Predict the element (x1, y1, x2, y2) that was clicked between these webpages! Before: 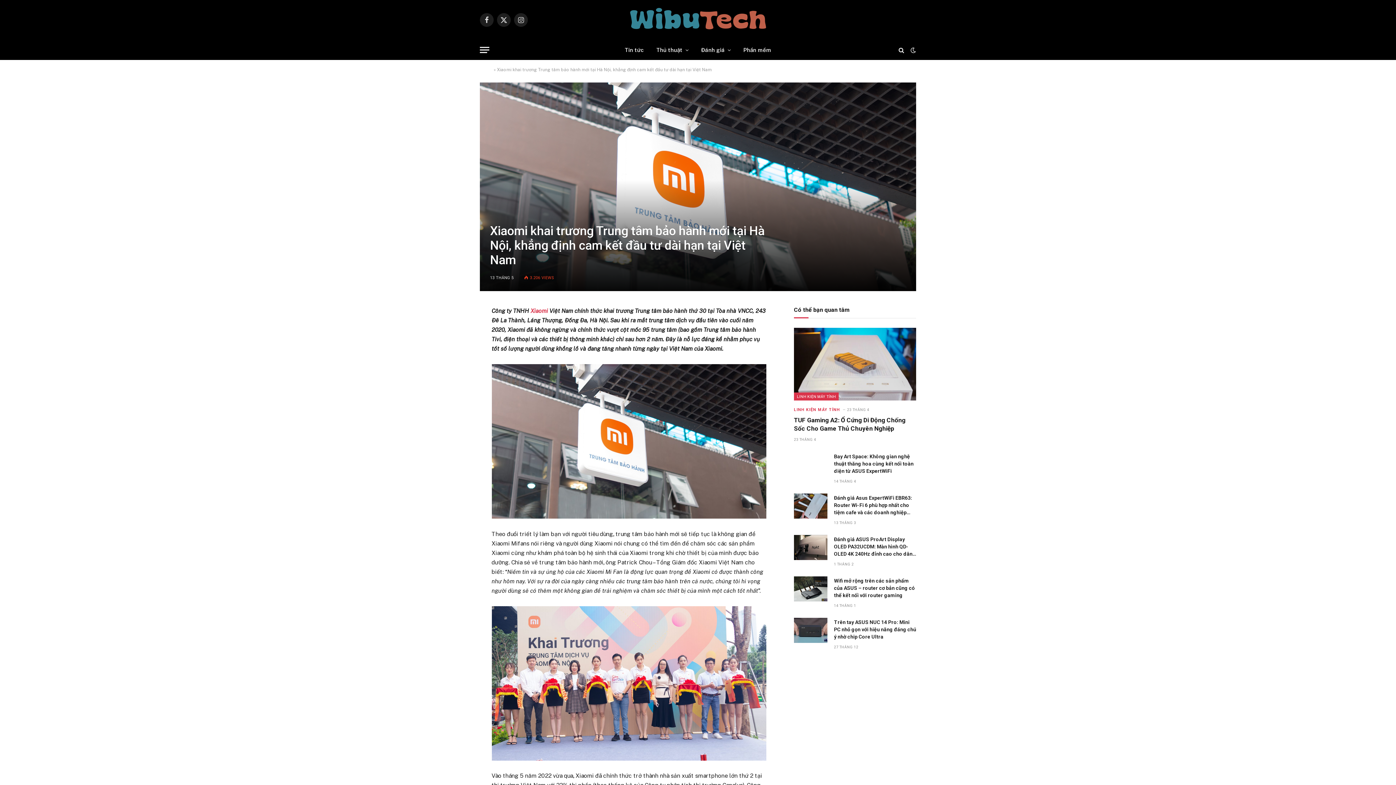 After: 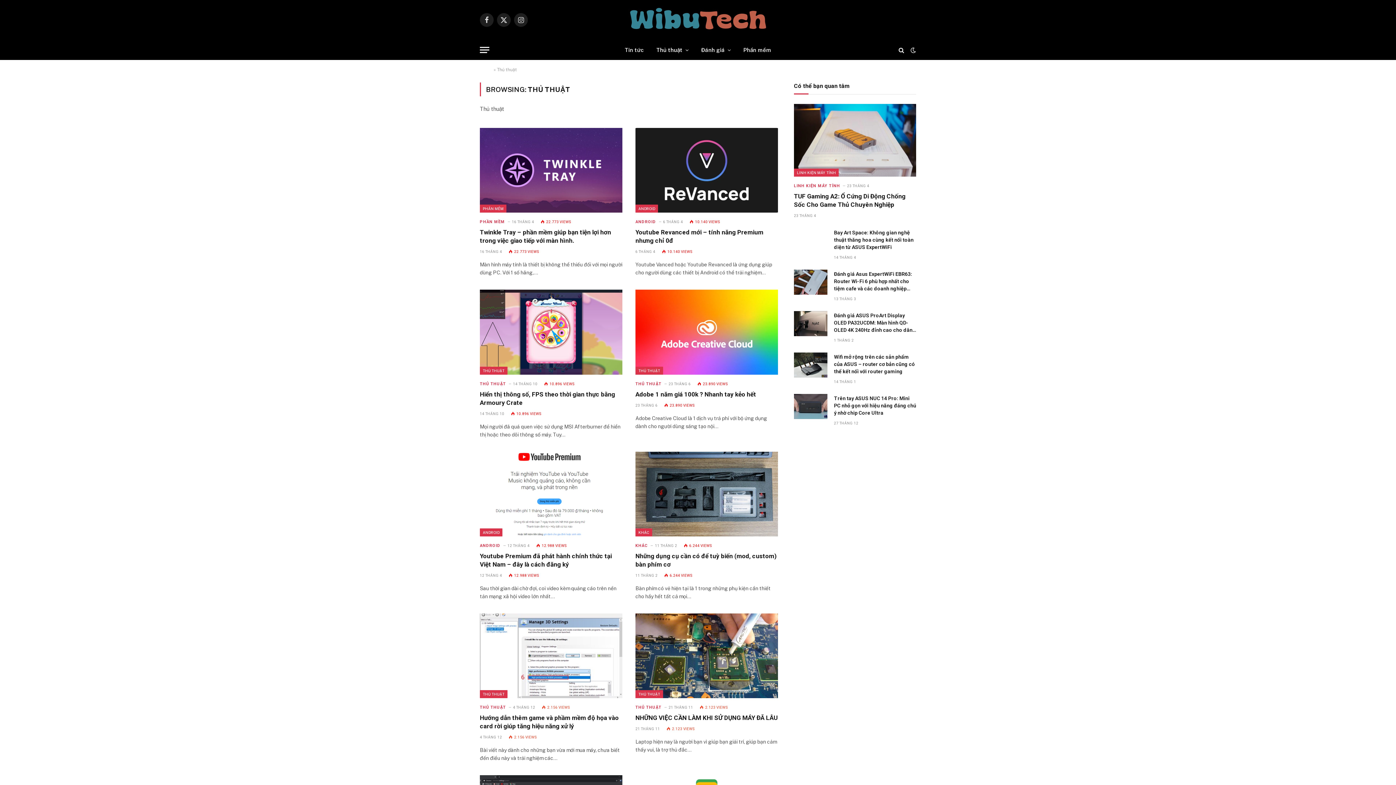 Action: bbox: (650, 40, 695, 59) label: Thủ thuật